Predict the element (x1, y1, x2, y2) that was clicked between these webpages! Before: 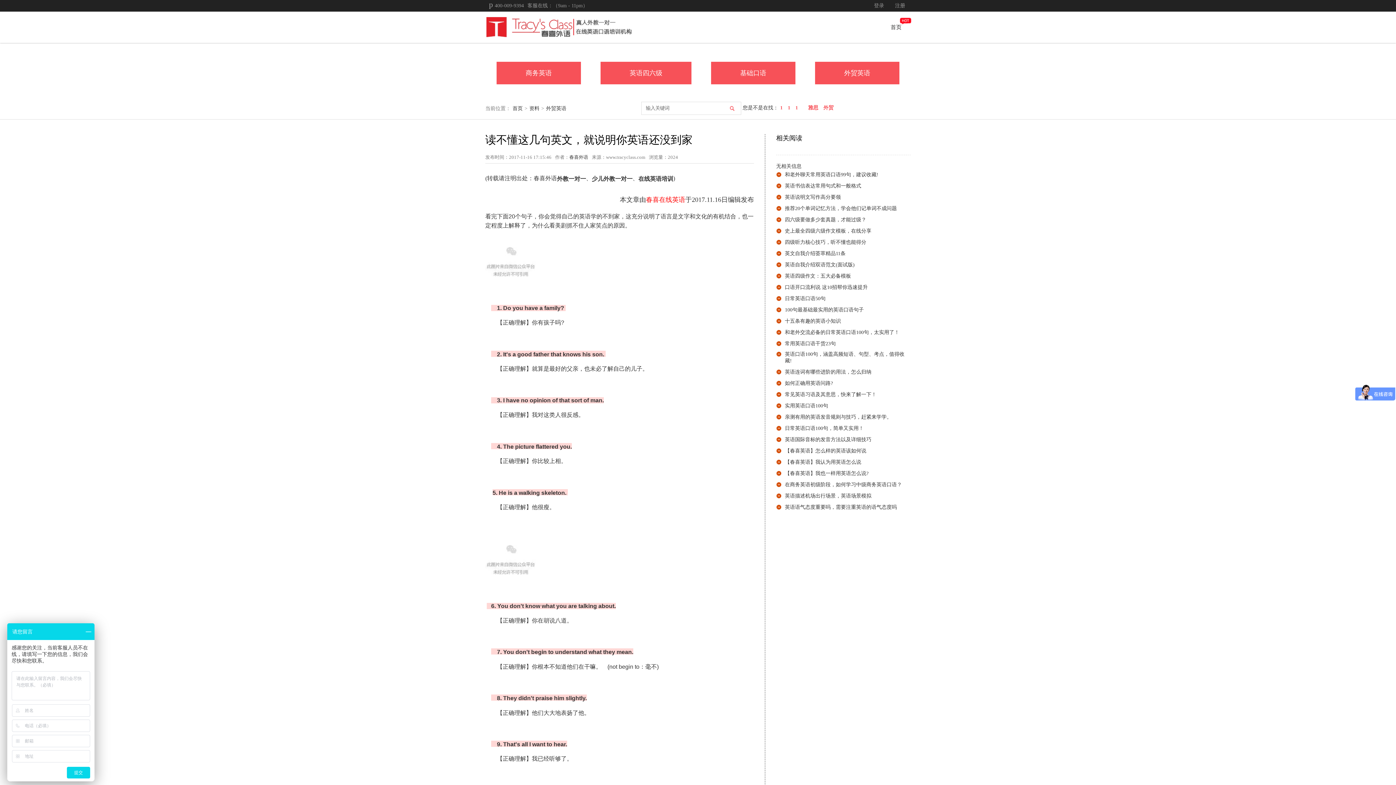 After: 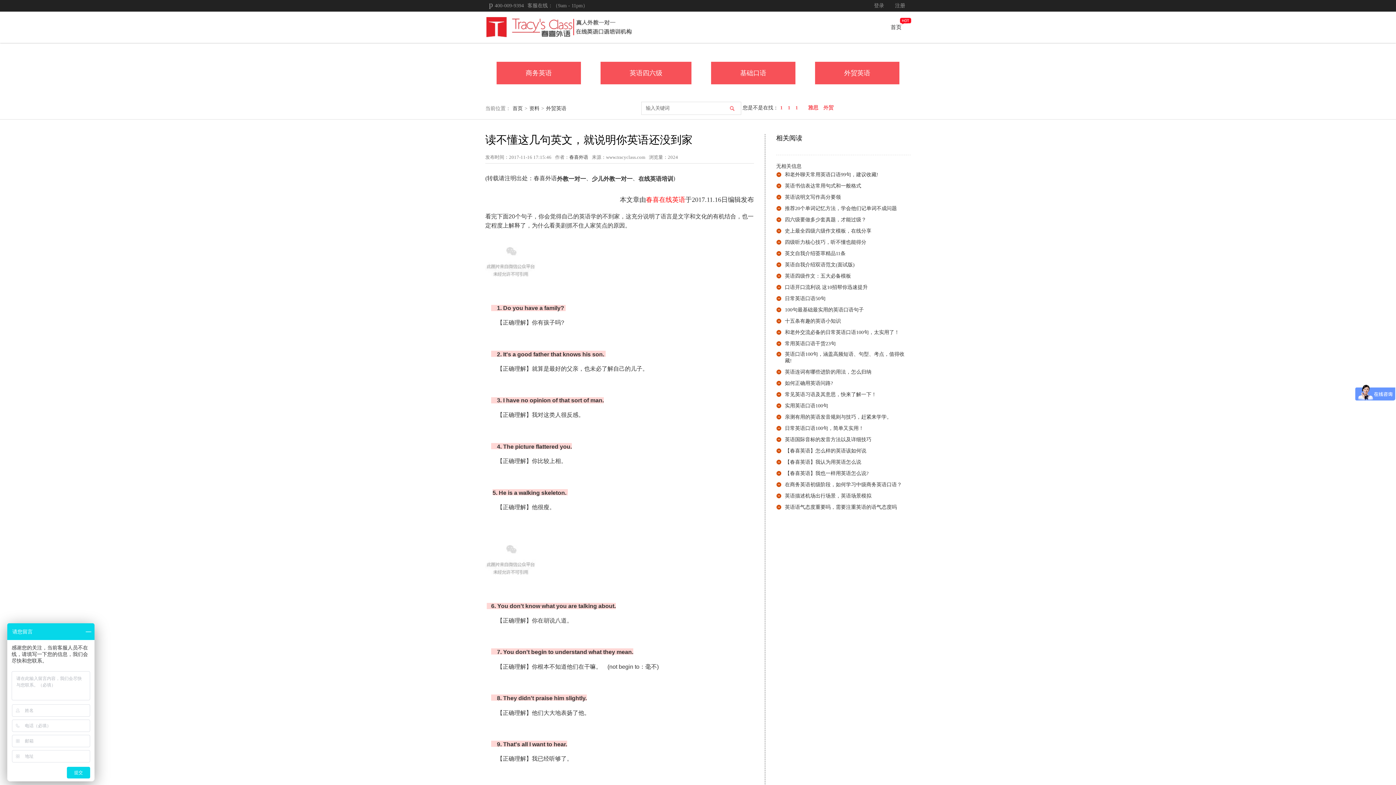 Action: bbox: (808, 105, 818, 110) label: 雅思